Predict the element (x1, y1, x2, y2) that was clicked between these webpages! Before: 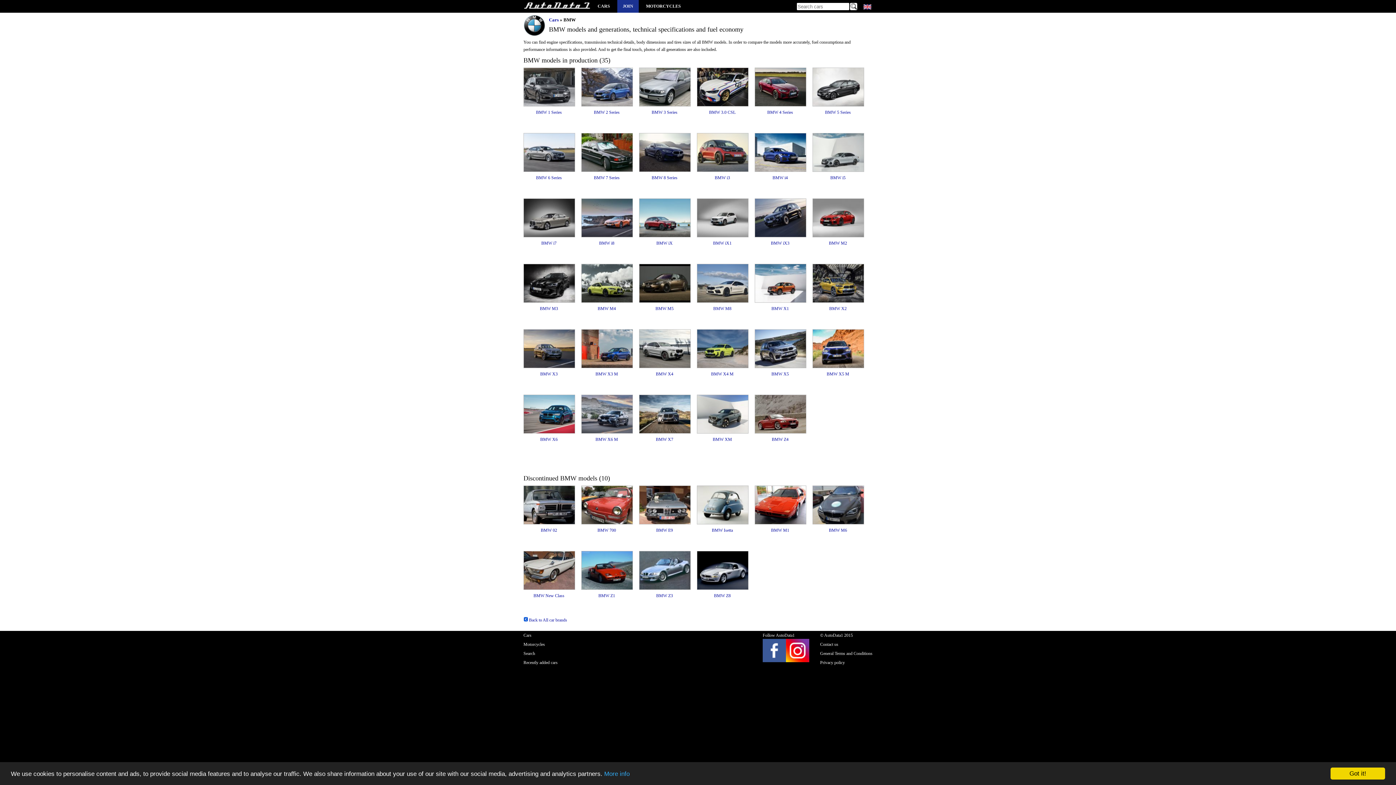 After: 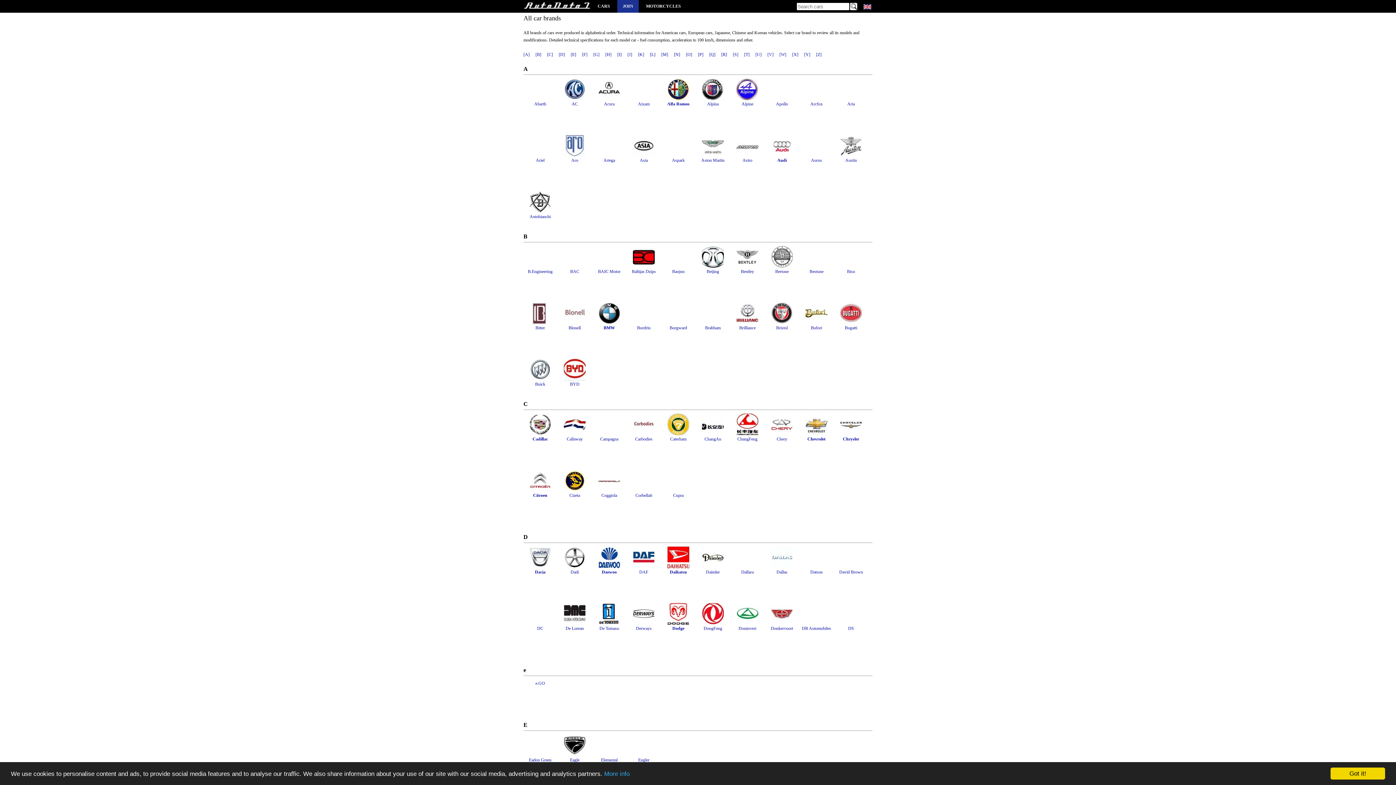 Action: bbox: (523, 617, 567, 622) label:  Back to All car brands